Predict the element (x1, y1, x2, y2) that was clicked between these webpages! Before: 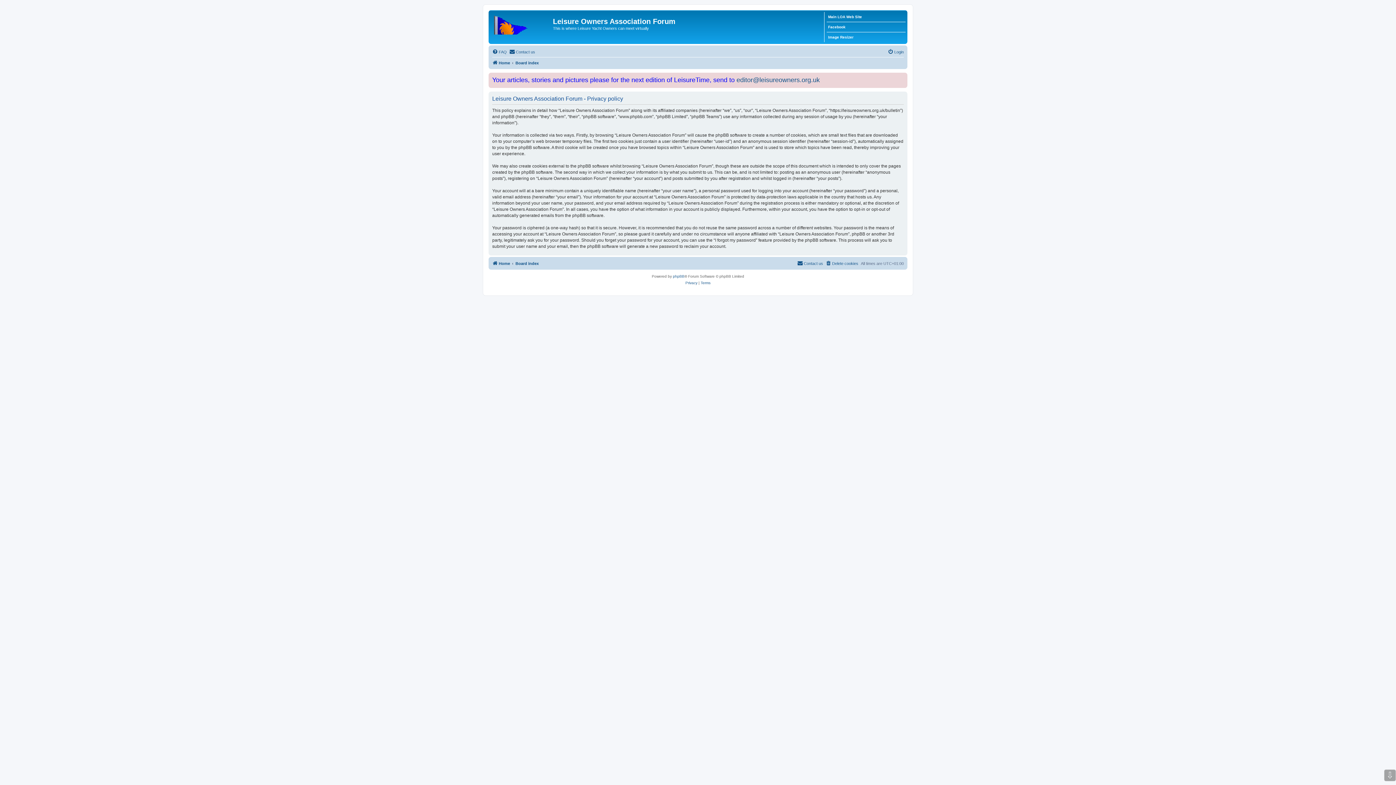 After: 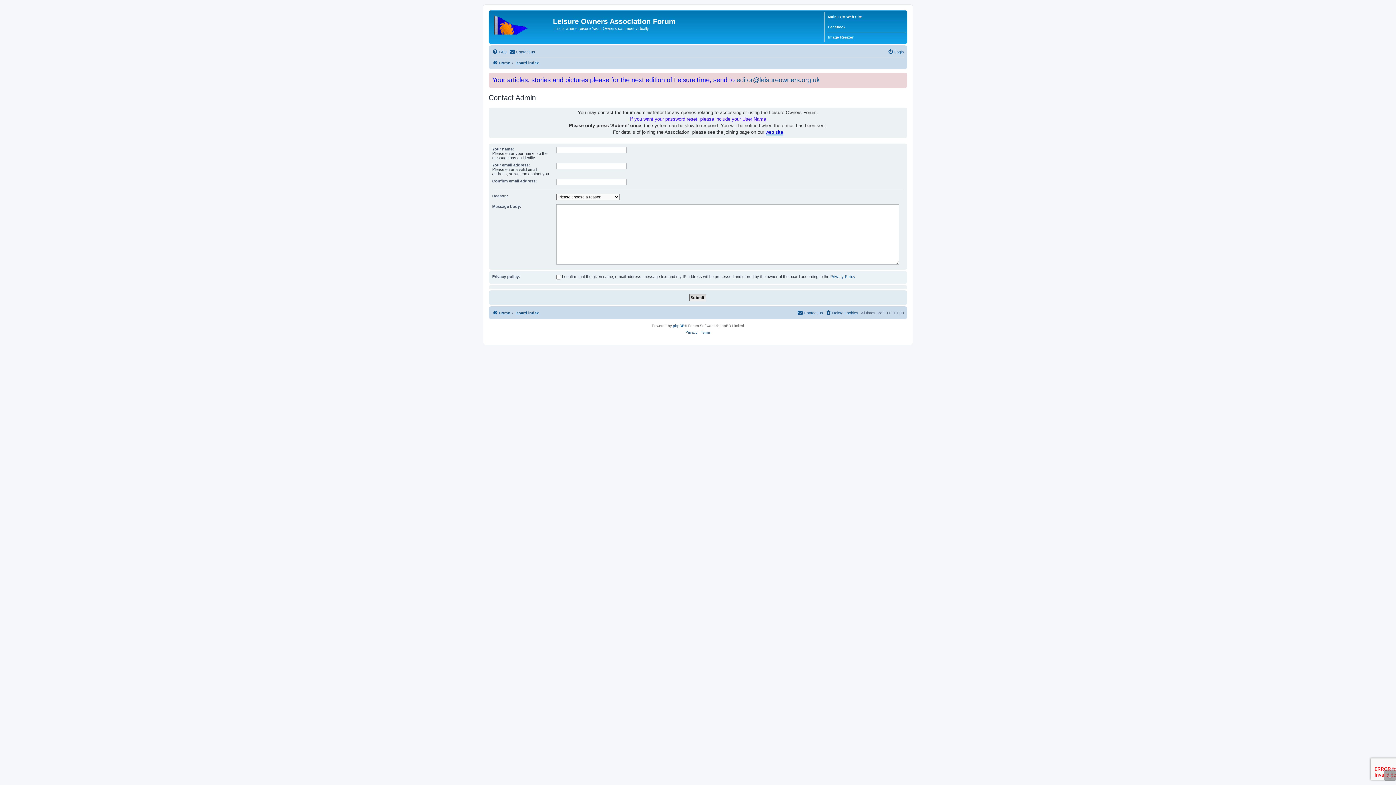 Action: label: Contact us bbox: (509, 47, 535, 56)